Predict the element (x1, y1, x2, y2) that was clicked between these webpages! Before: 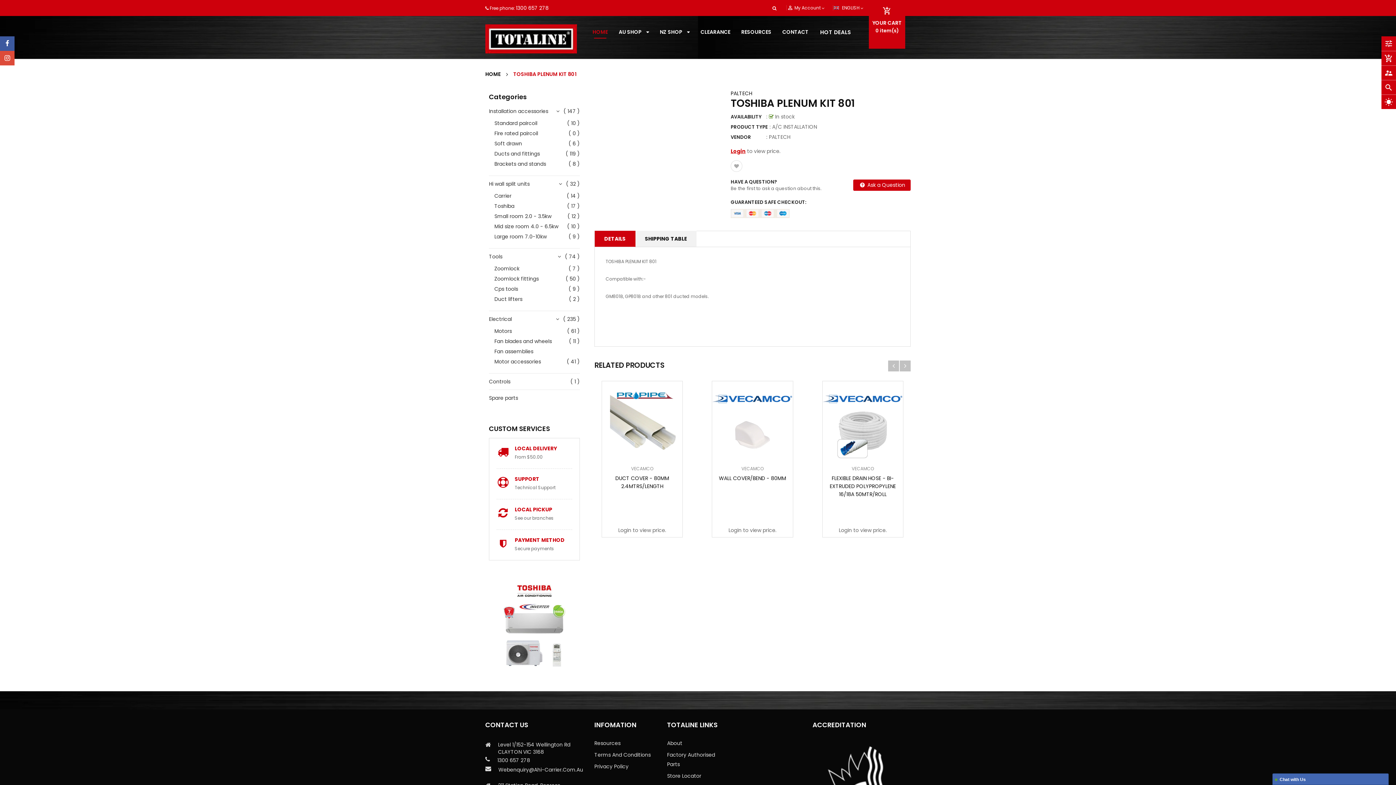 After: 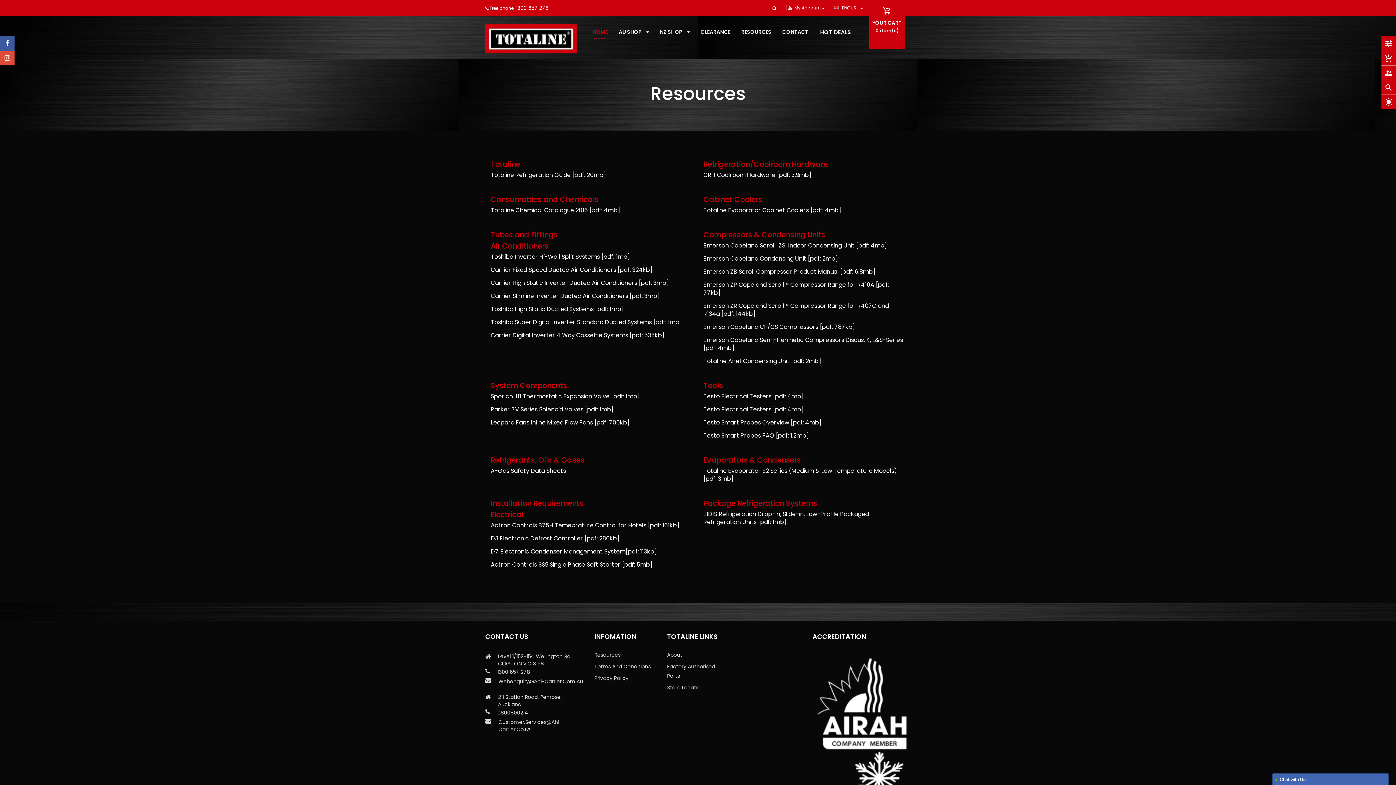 Action: label: RESOURCES bbox: (741, 28, 771, 35)